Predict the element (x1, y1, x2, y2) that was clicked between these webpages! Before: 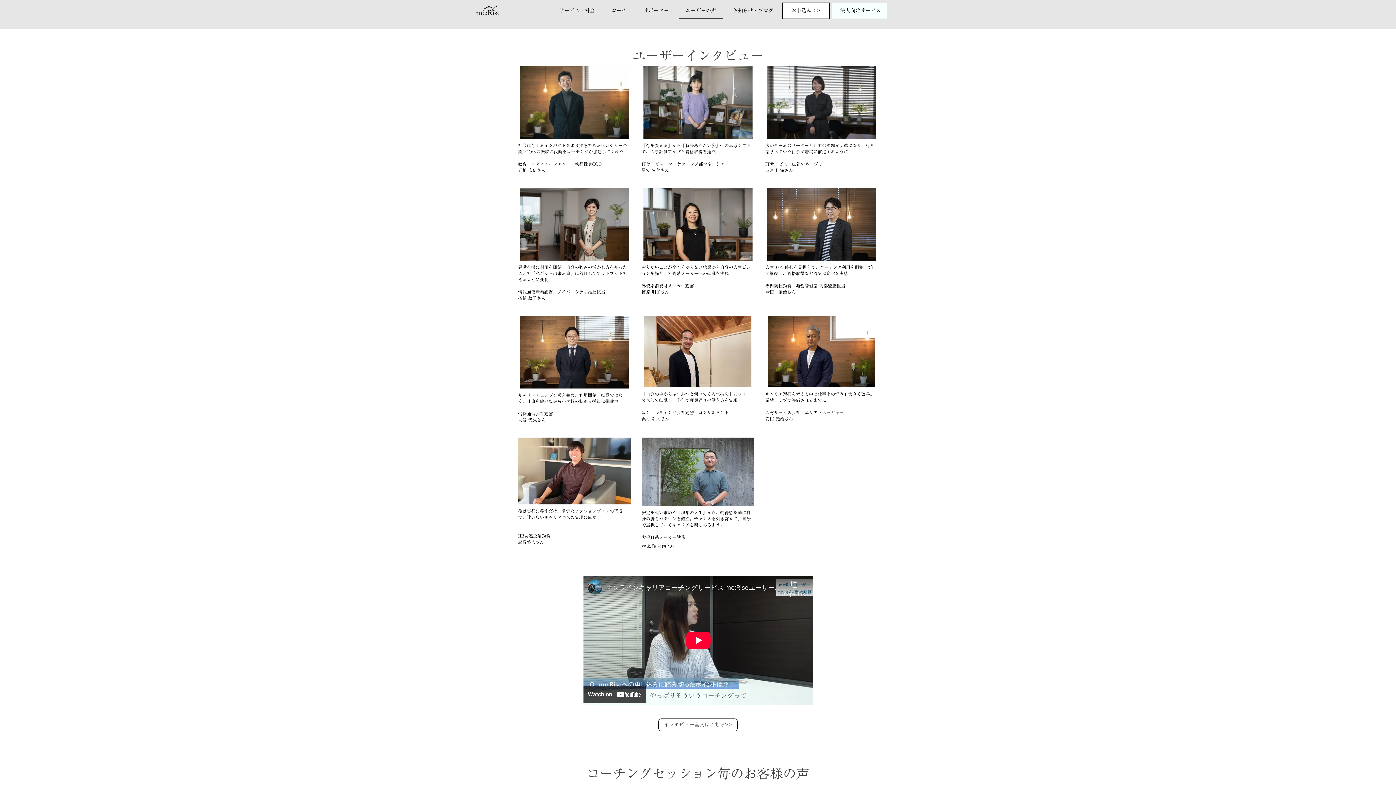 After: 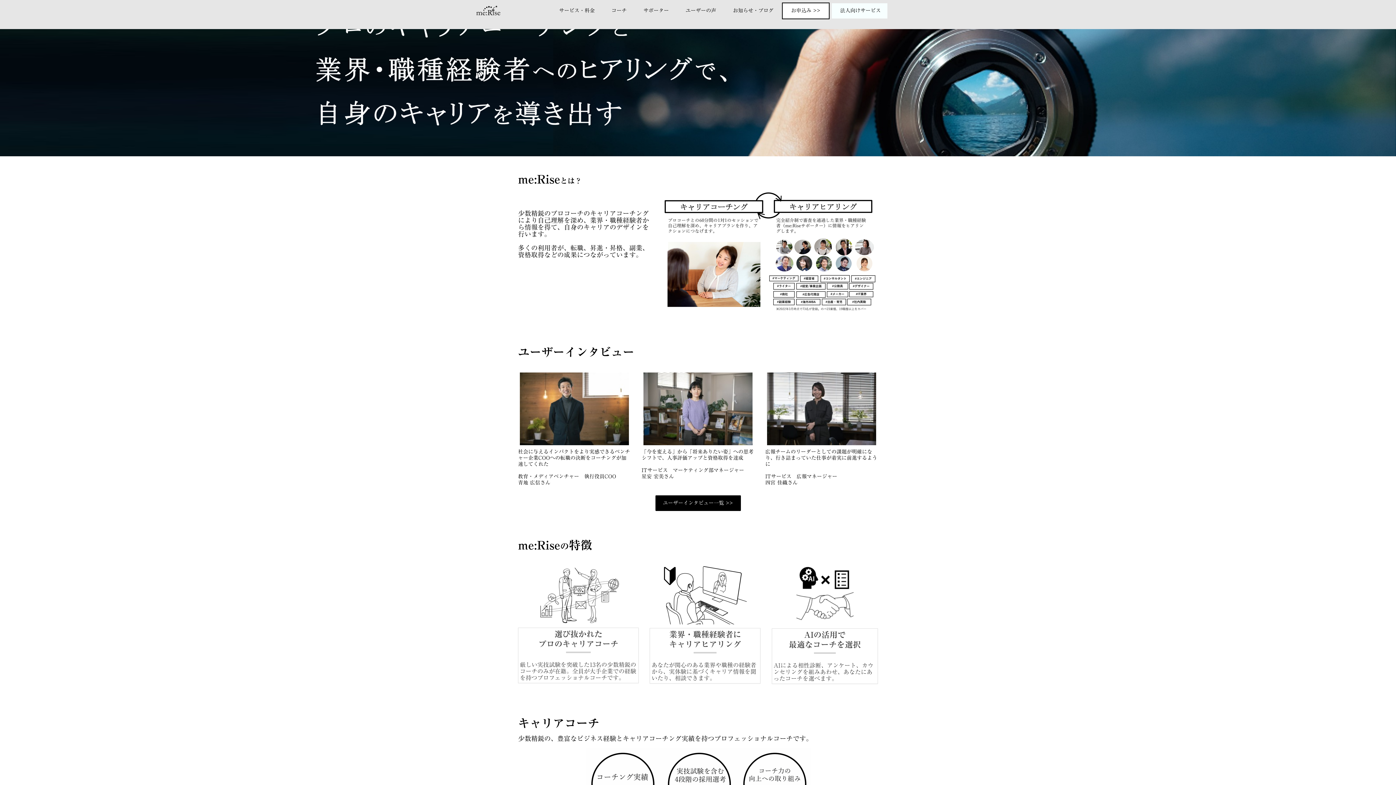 Action: bbox: (474, 5, 502, 16)